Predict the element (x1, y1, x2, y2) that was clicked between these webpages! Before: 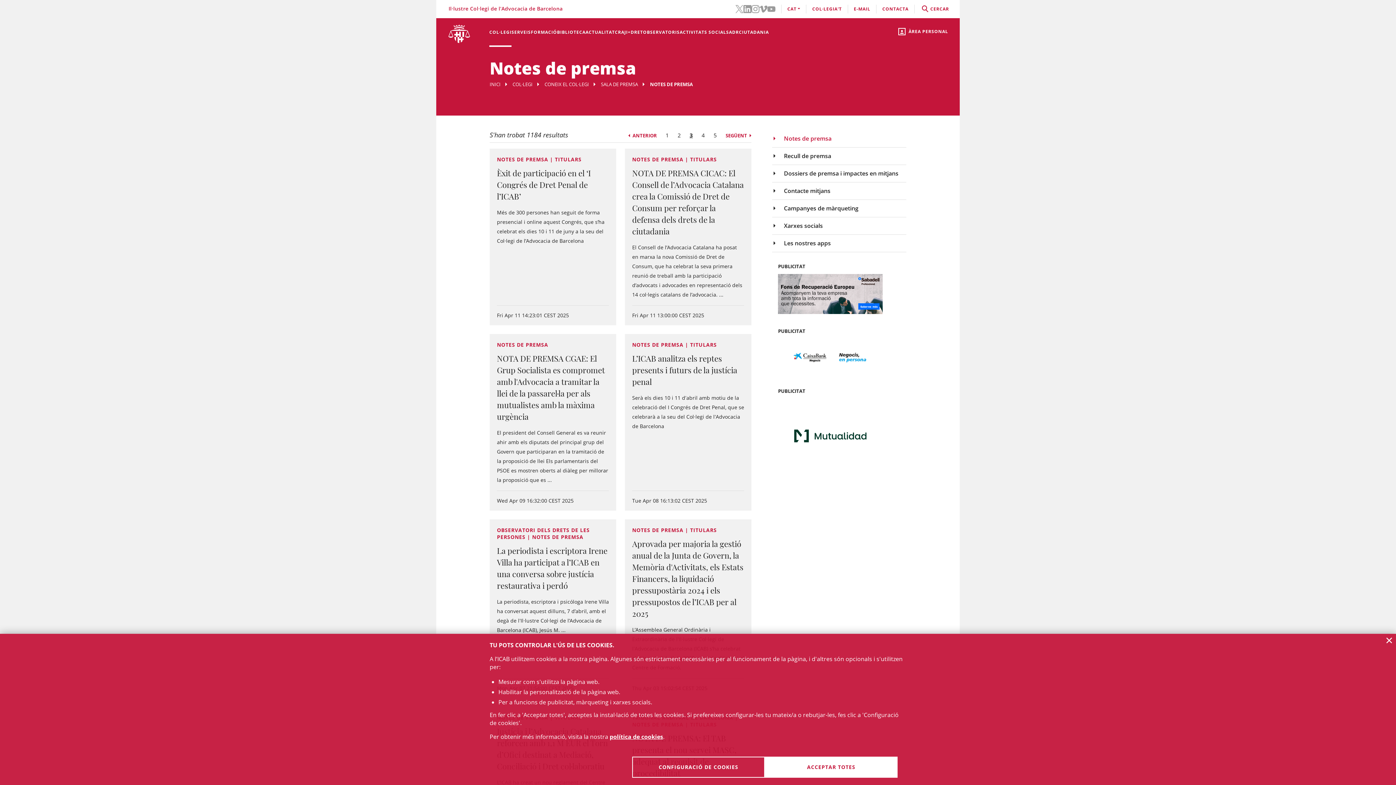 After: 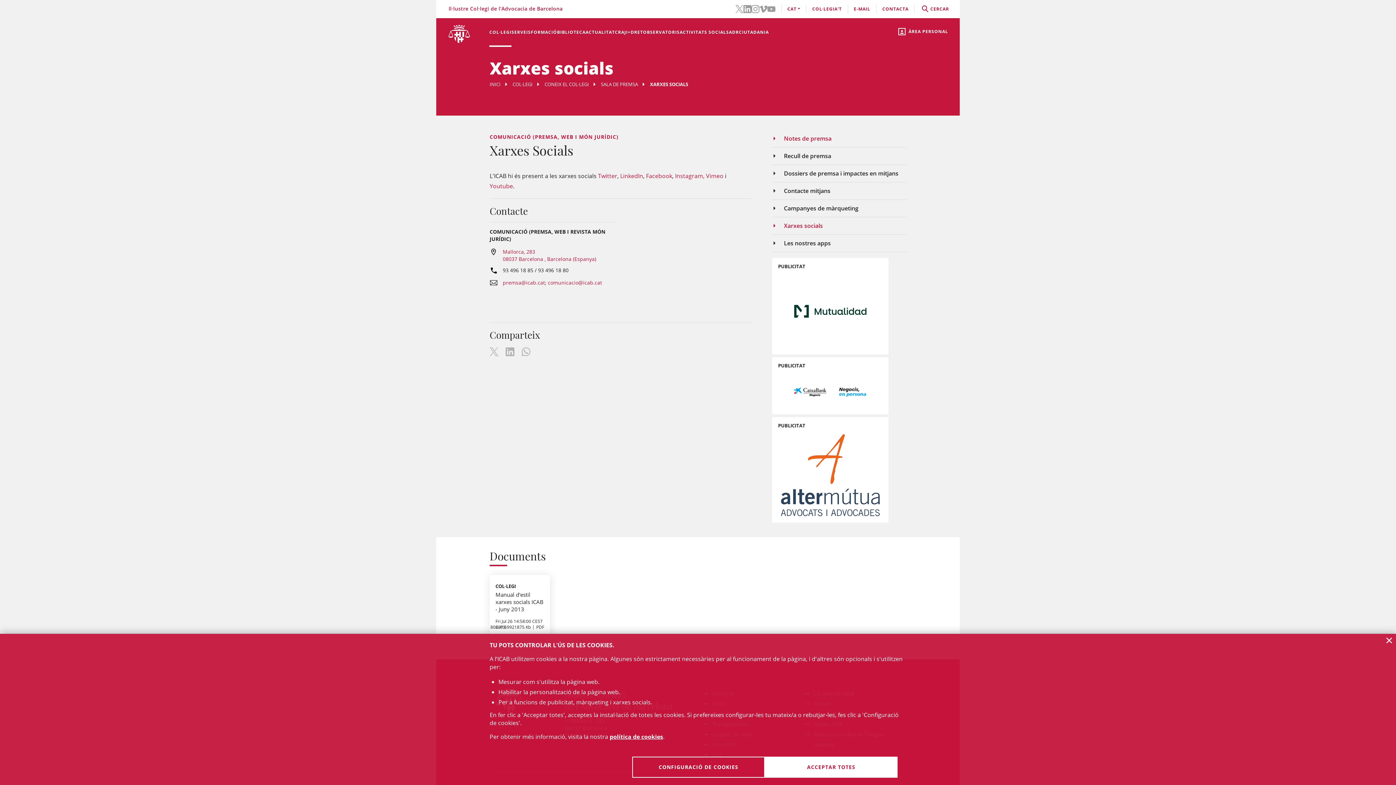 Action: label: Xarxes socials bbox: (784, 221, 823, 229)